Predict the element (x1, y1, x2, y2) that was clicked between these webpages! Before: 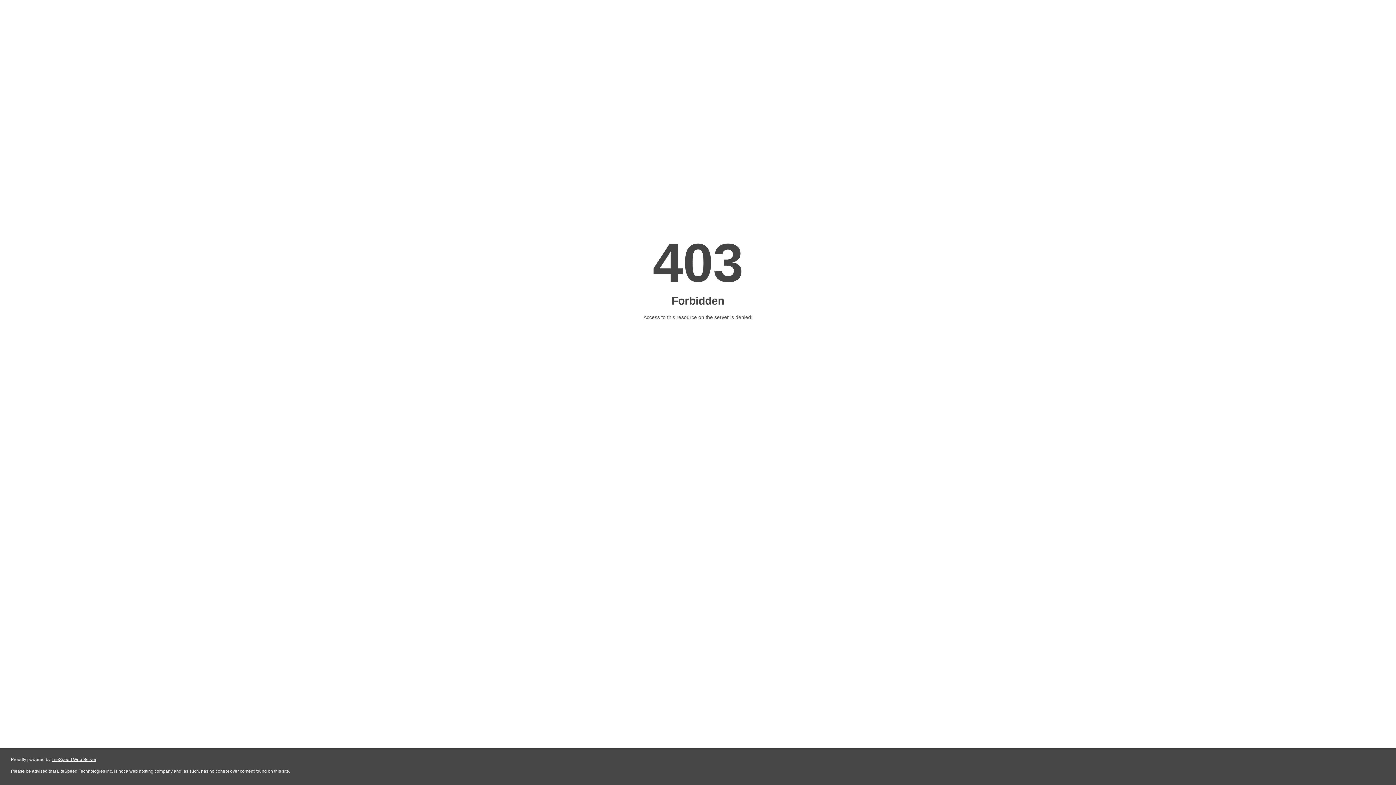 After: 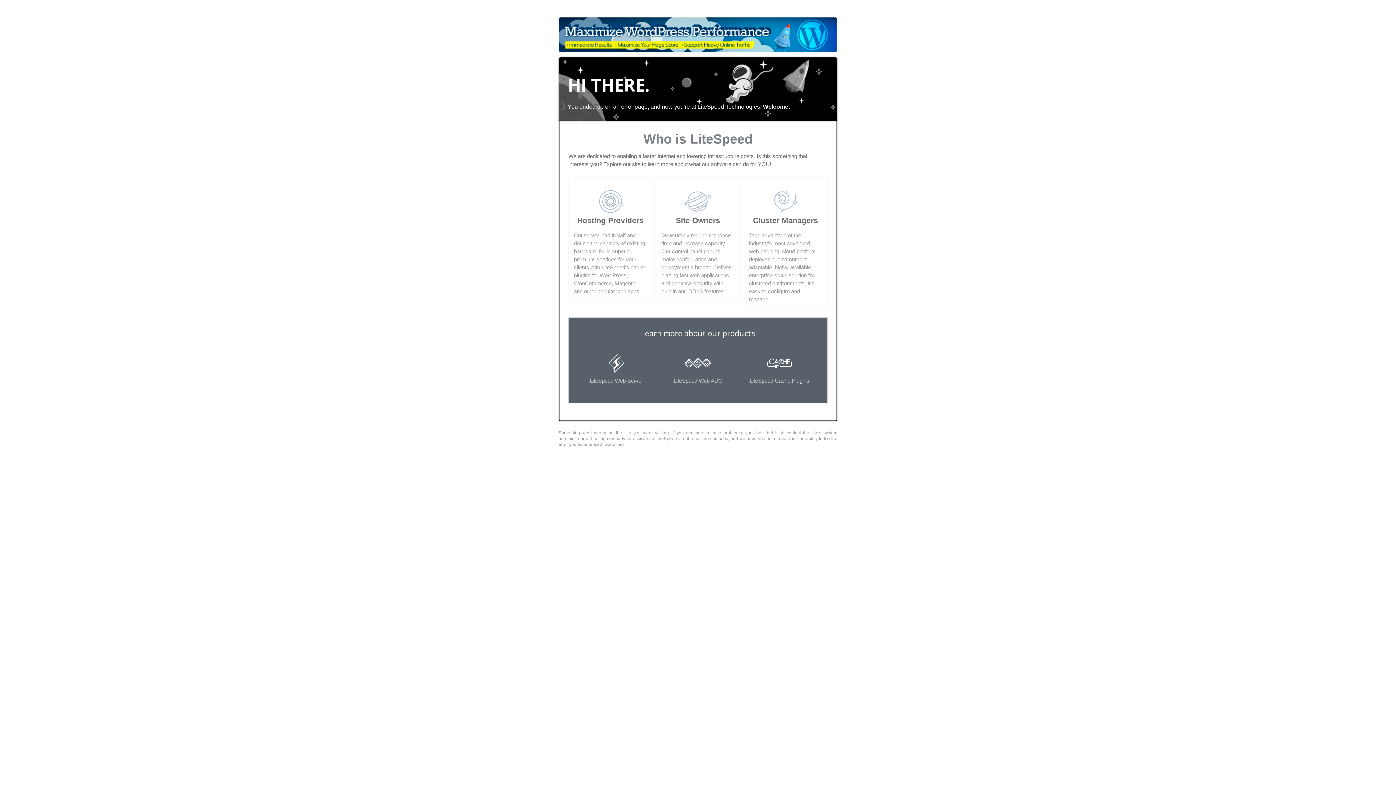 Action: bbox: (51, 757, 96, 762) label: LiteSpeed Web Server